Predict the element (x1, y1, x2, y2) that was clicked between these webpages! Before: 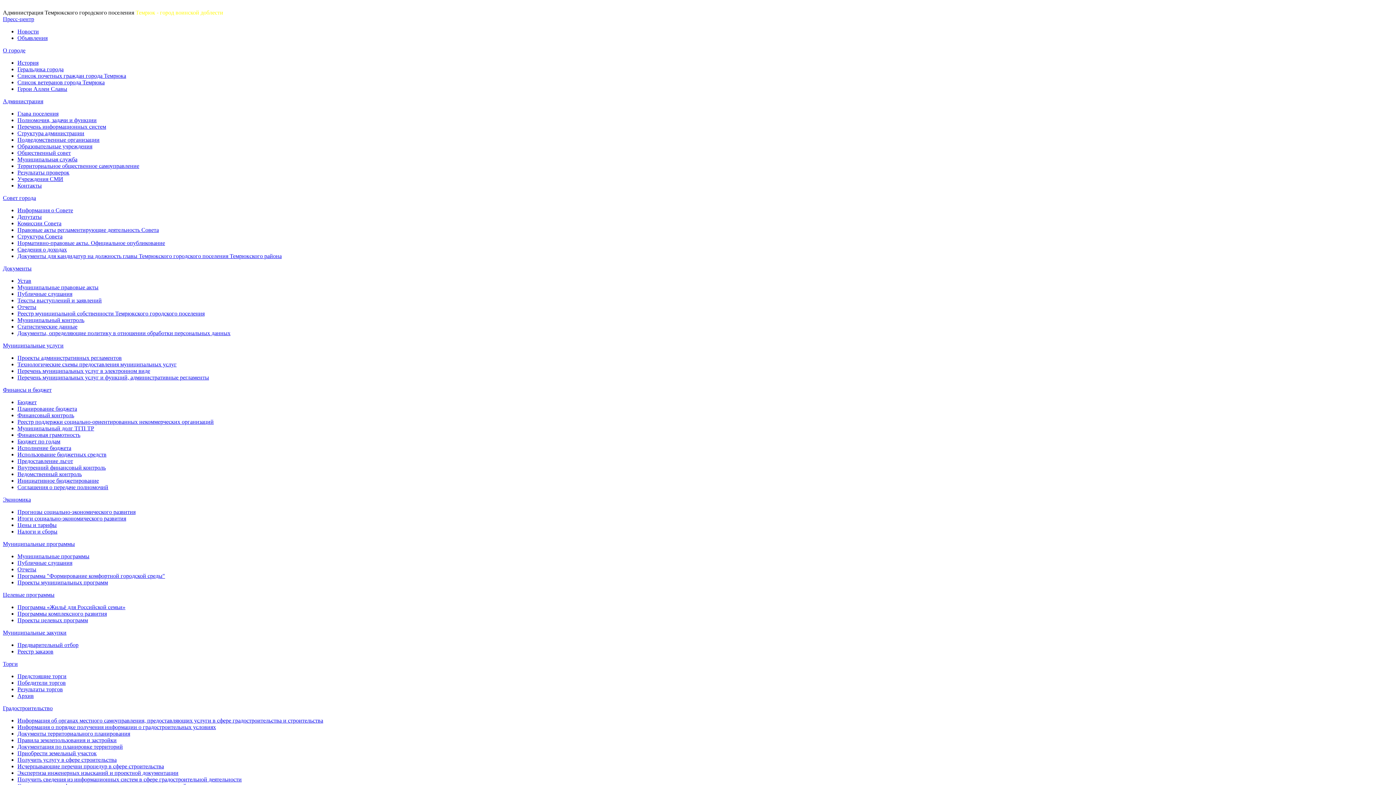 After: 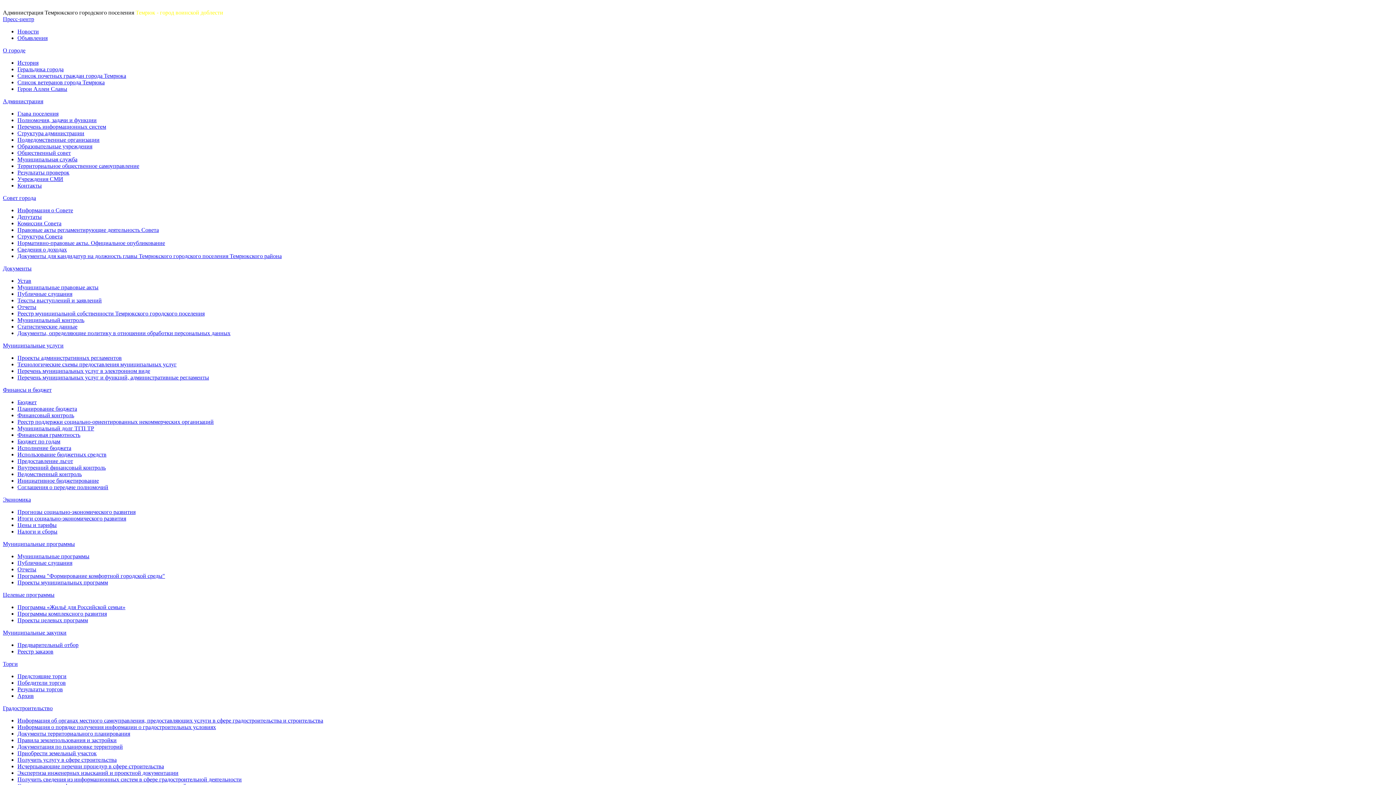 Action: label: Исчерпывающие перечни процедур в сфере строительства bbox: (17, 763, 164, 769)